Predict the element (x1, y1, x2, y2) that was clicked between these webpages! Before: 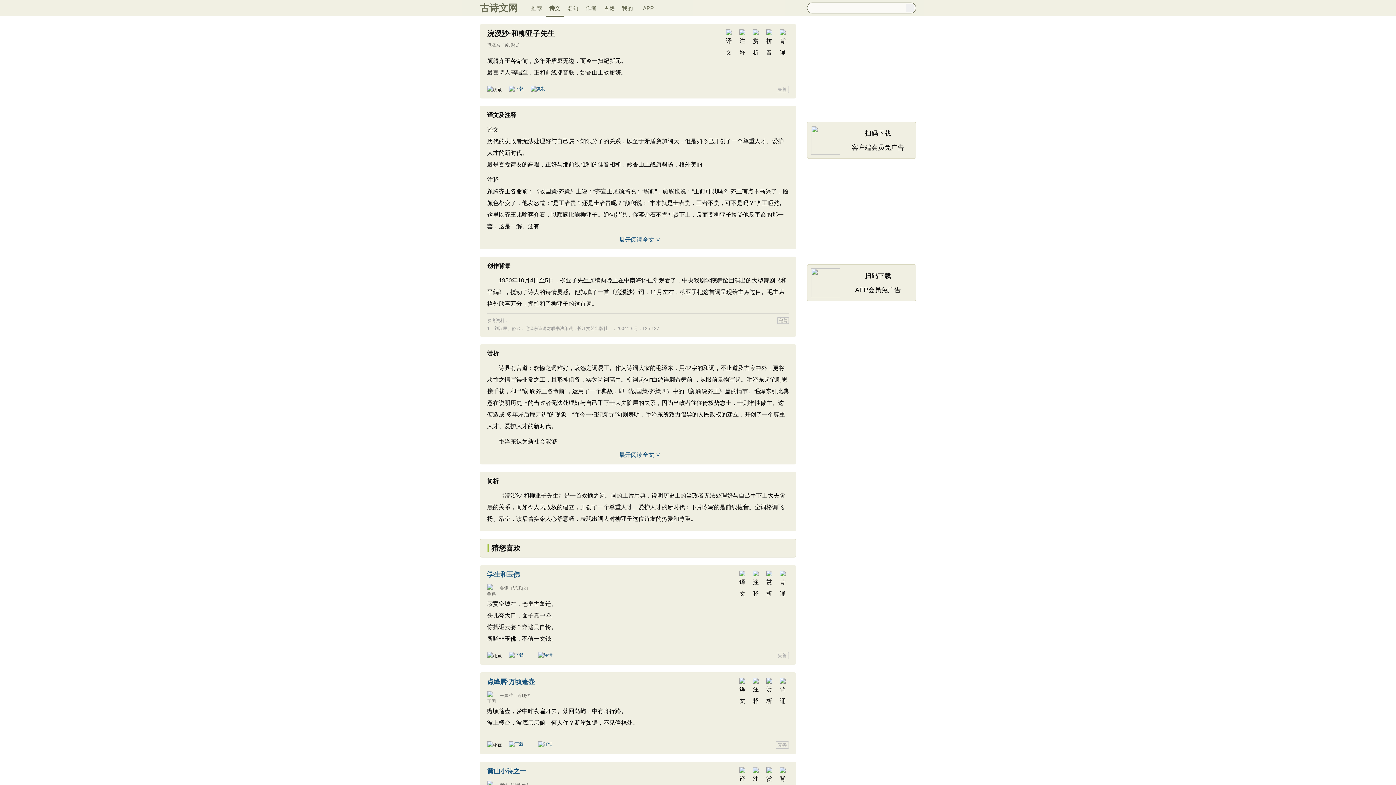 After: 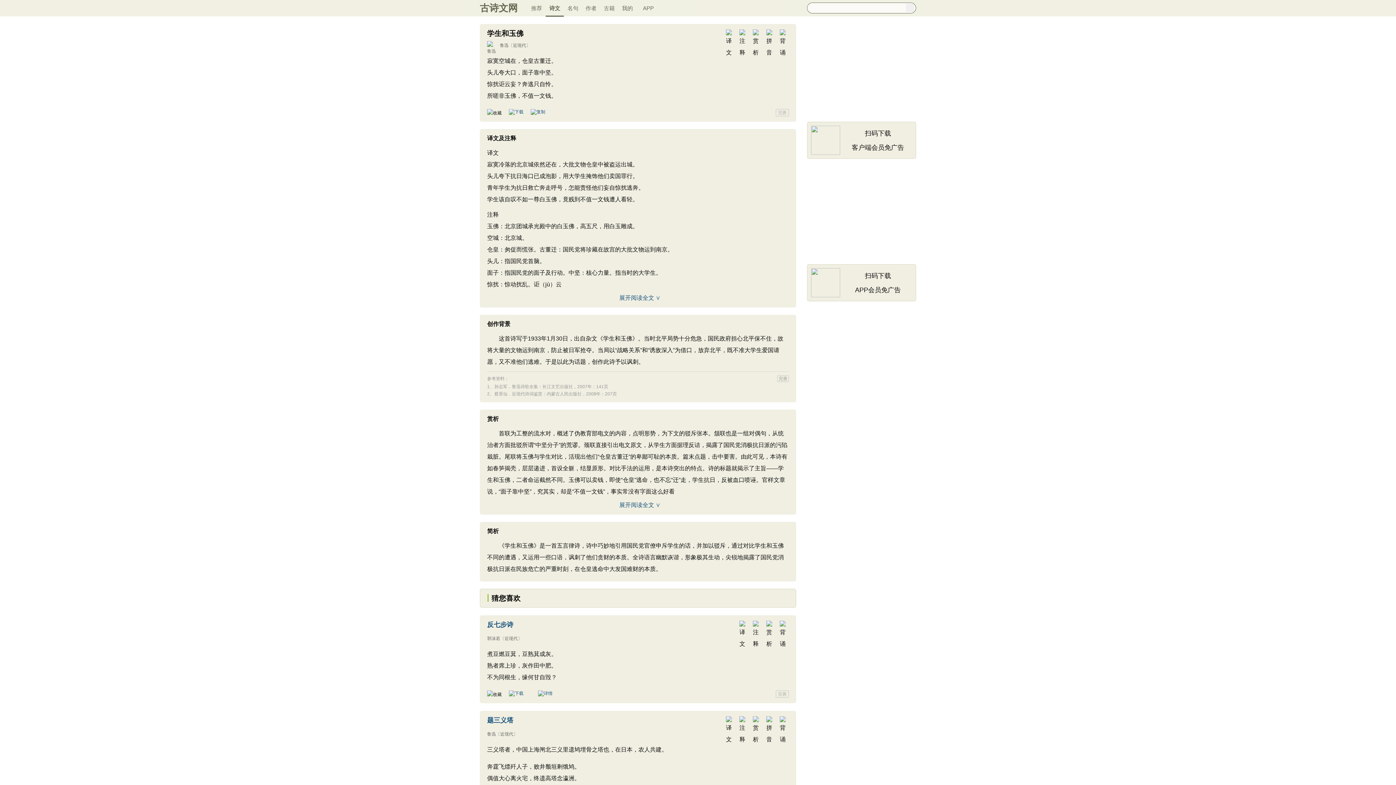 Action: label: 学生和玉佛 bbox: (487, 571, 520, 578)